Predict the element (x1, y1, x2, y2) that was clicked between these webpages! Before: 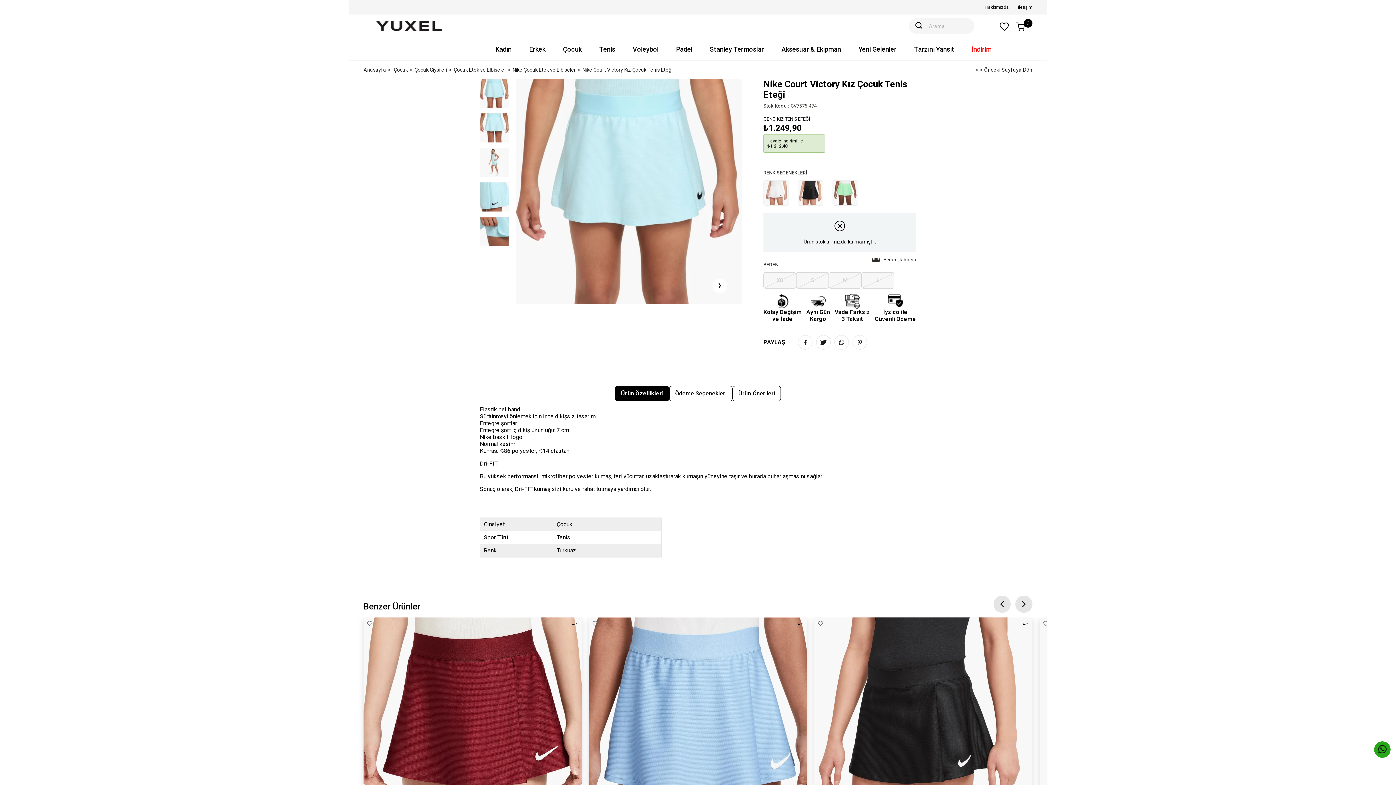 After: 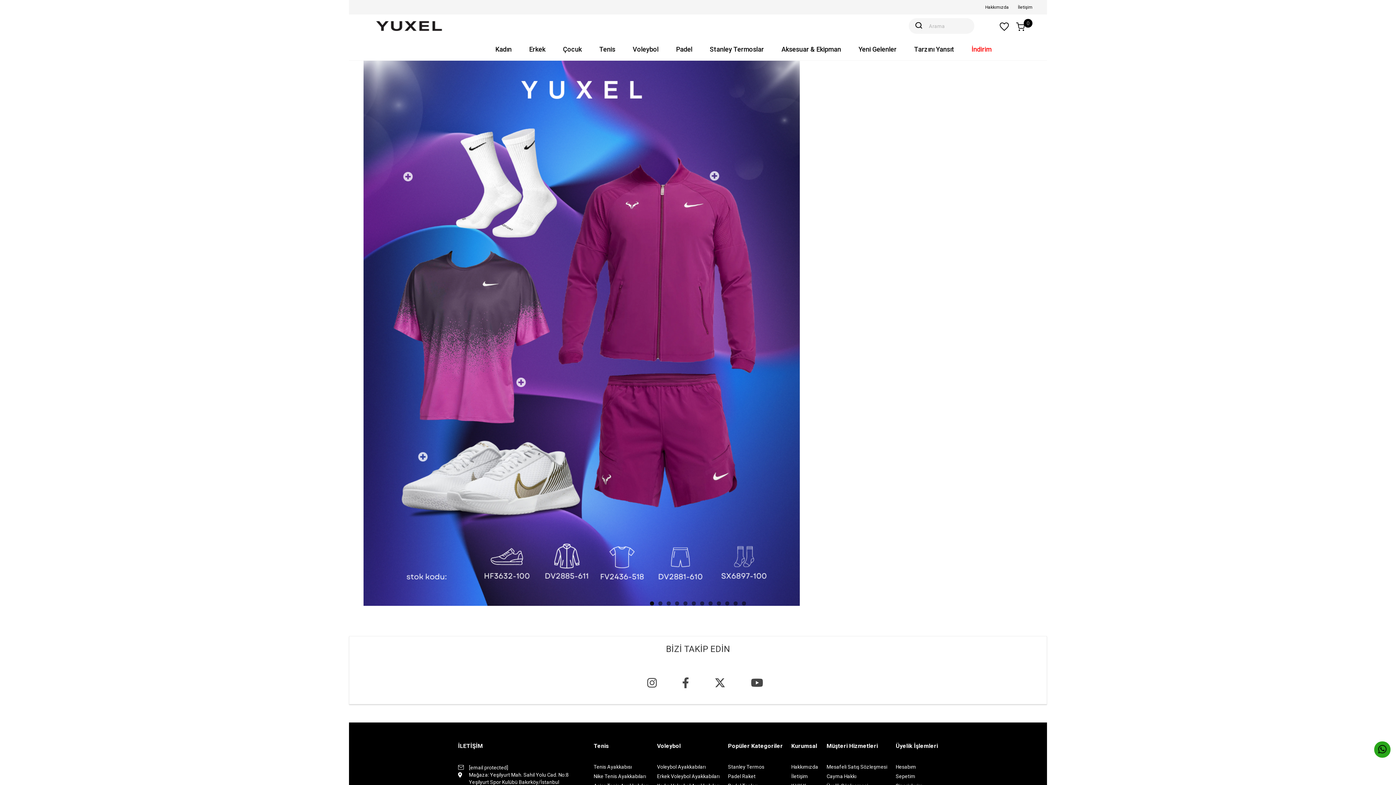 Action: label: Tarzını Yansıt bbox: (908, 38, 960, 60)